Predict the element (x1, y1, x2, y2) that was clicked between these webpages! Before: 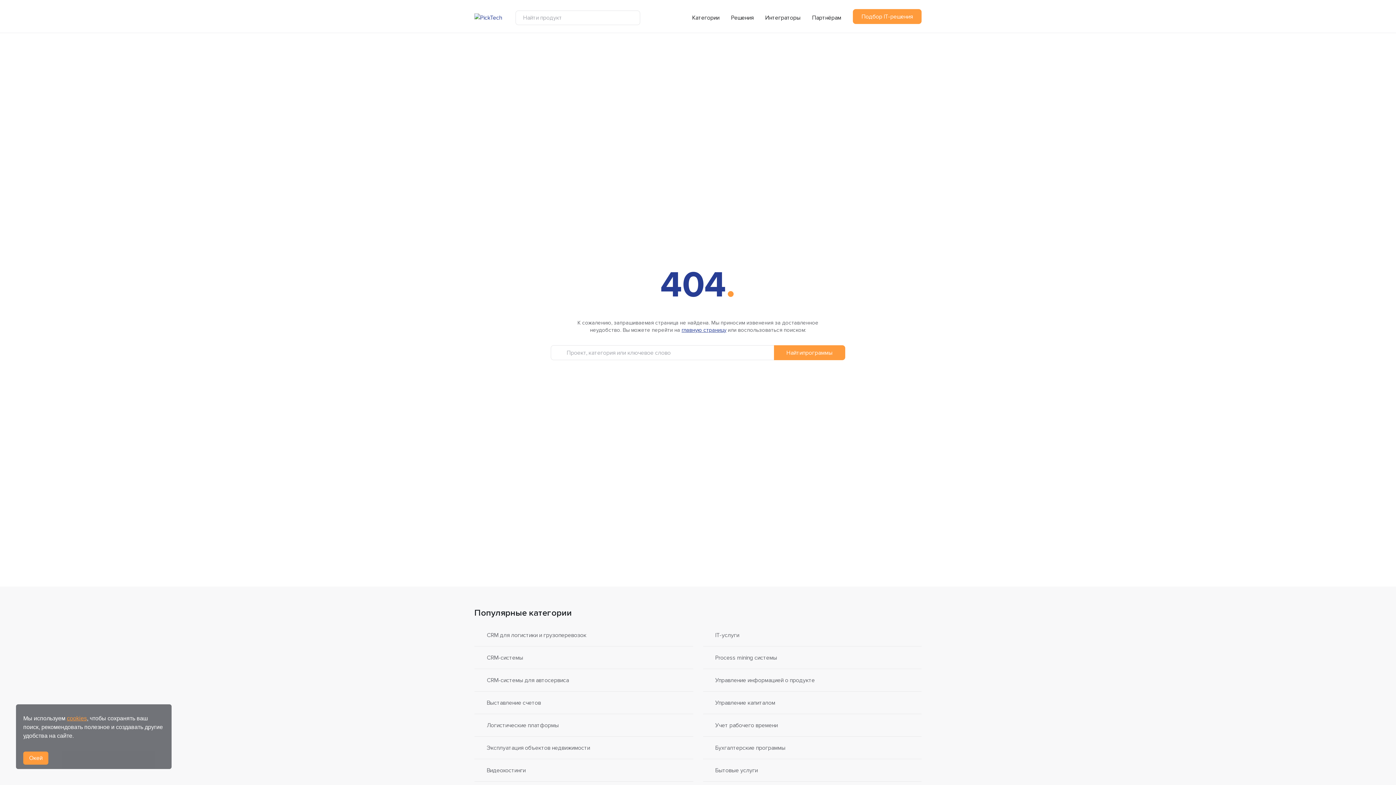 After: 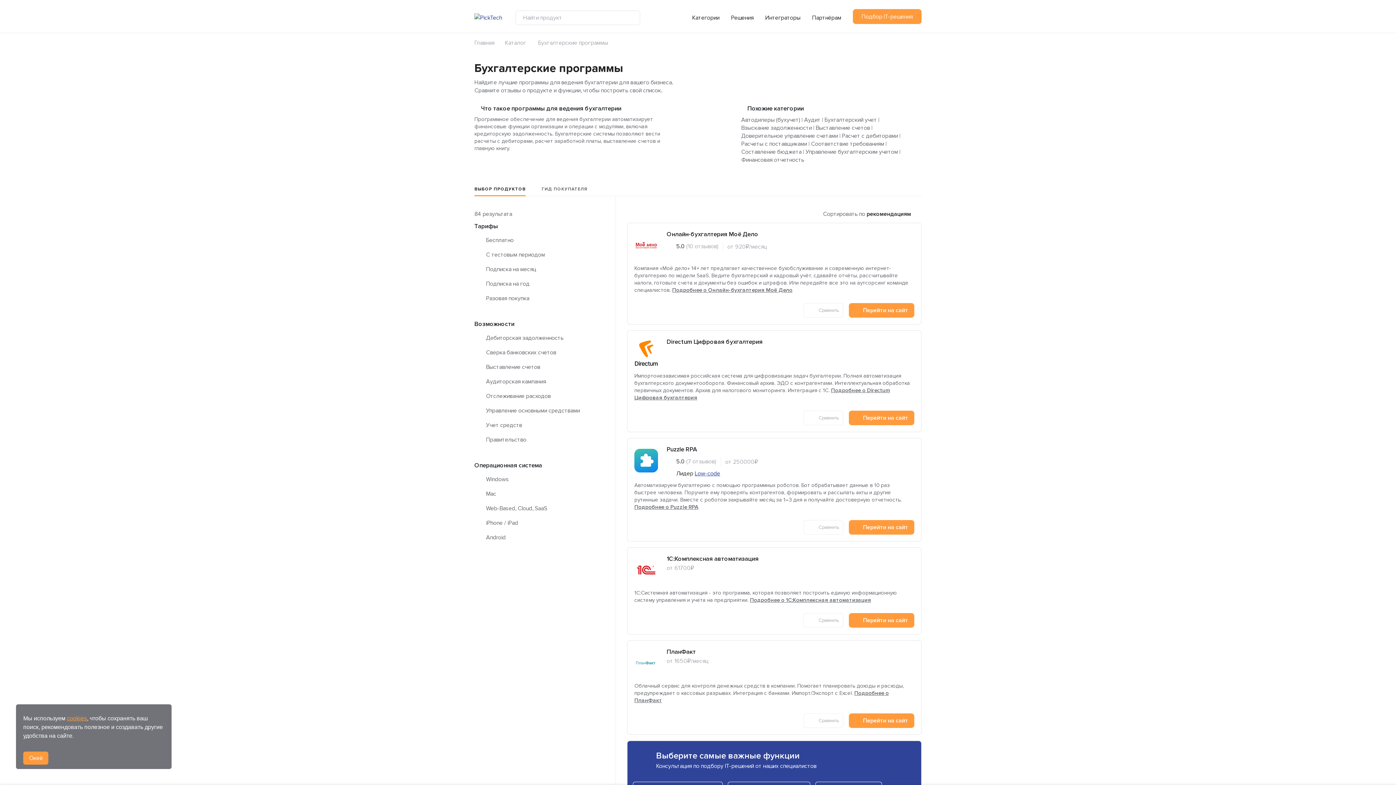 Action: bbox: (703, 737, 921, 759) label: Бухгалтерские программы